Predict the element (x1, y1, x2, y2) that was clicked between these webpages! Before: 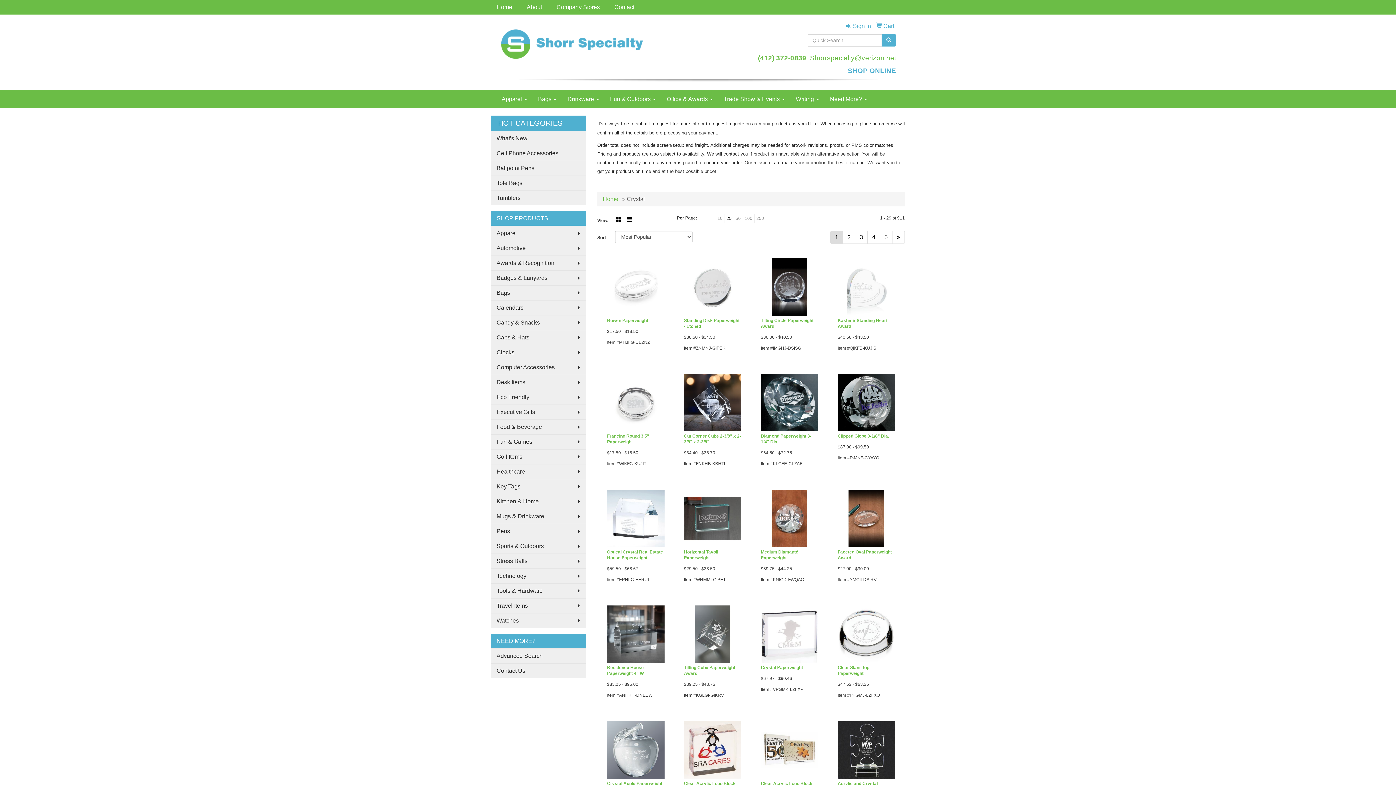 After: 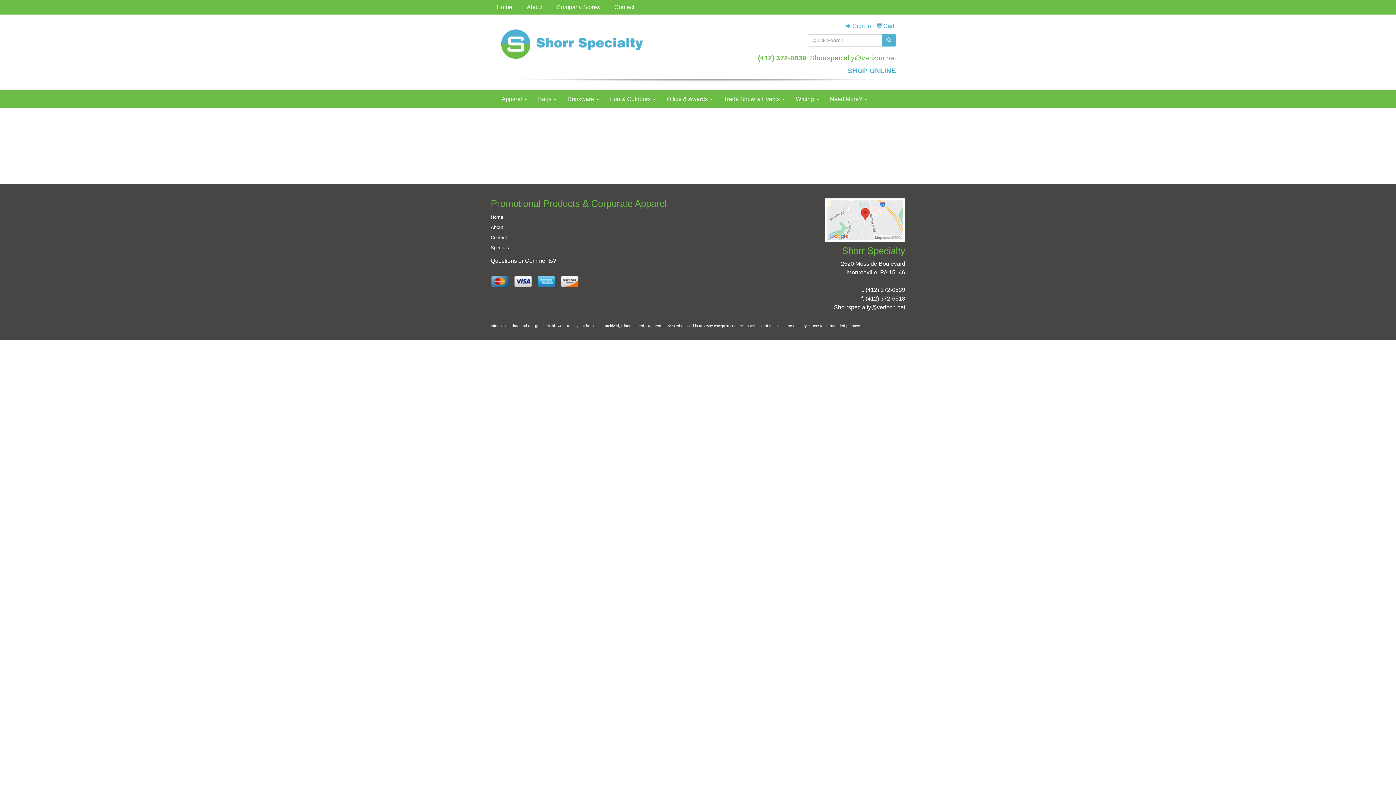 Action: bbox: (876, 22, 894, 29) label:  Cart